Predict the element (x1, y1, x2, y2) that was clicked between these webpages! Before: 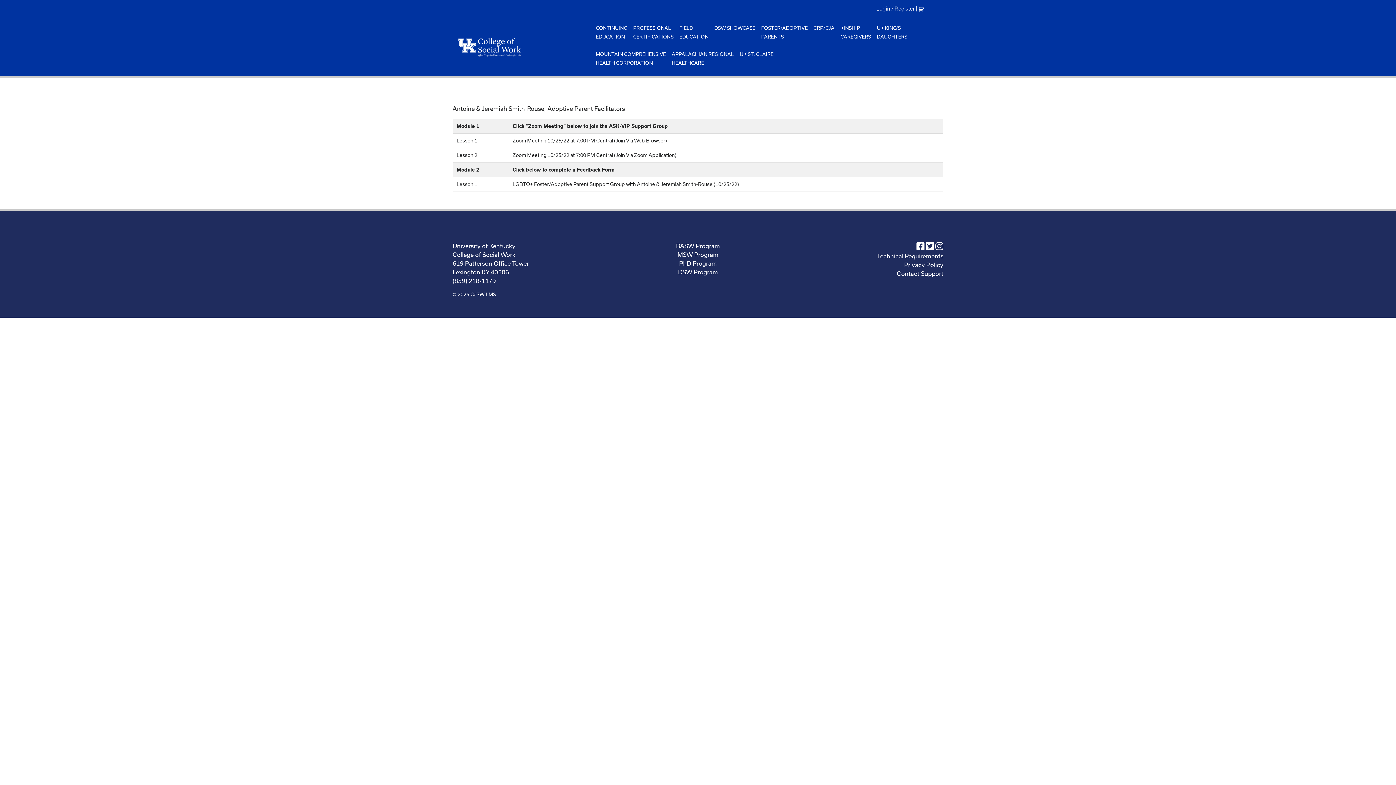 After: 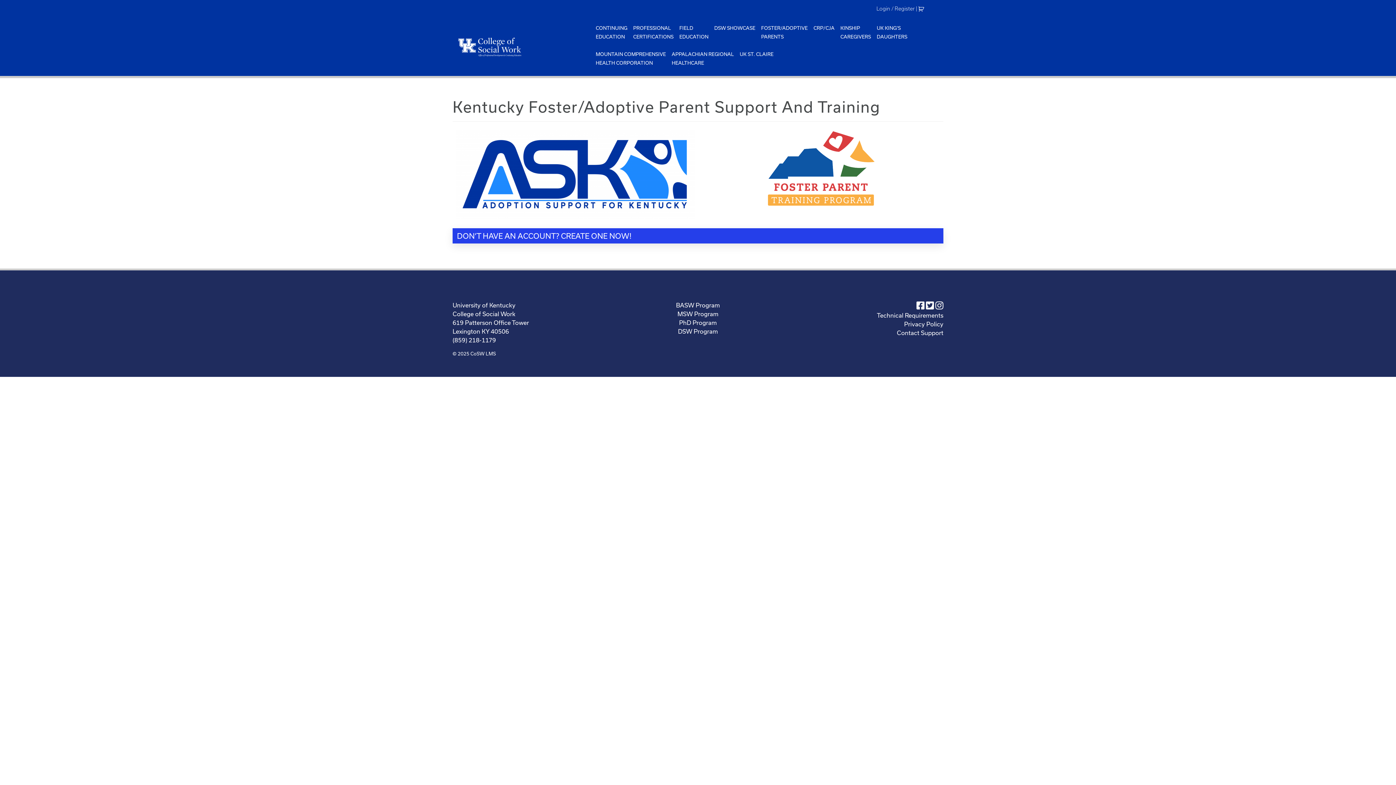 Action: bbox: (758, 20, 810, 44) label: FOSTER/ADOPTIVE
PARENTS